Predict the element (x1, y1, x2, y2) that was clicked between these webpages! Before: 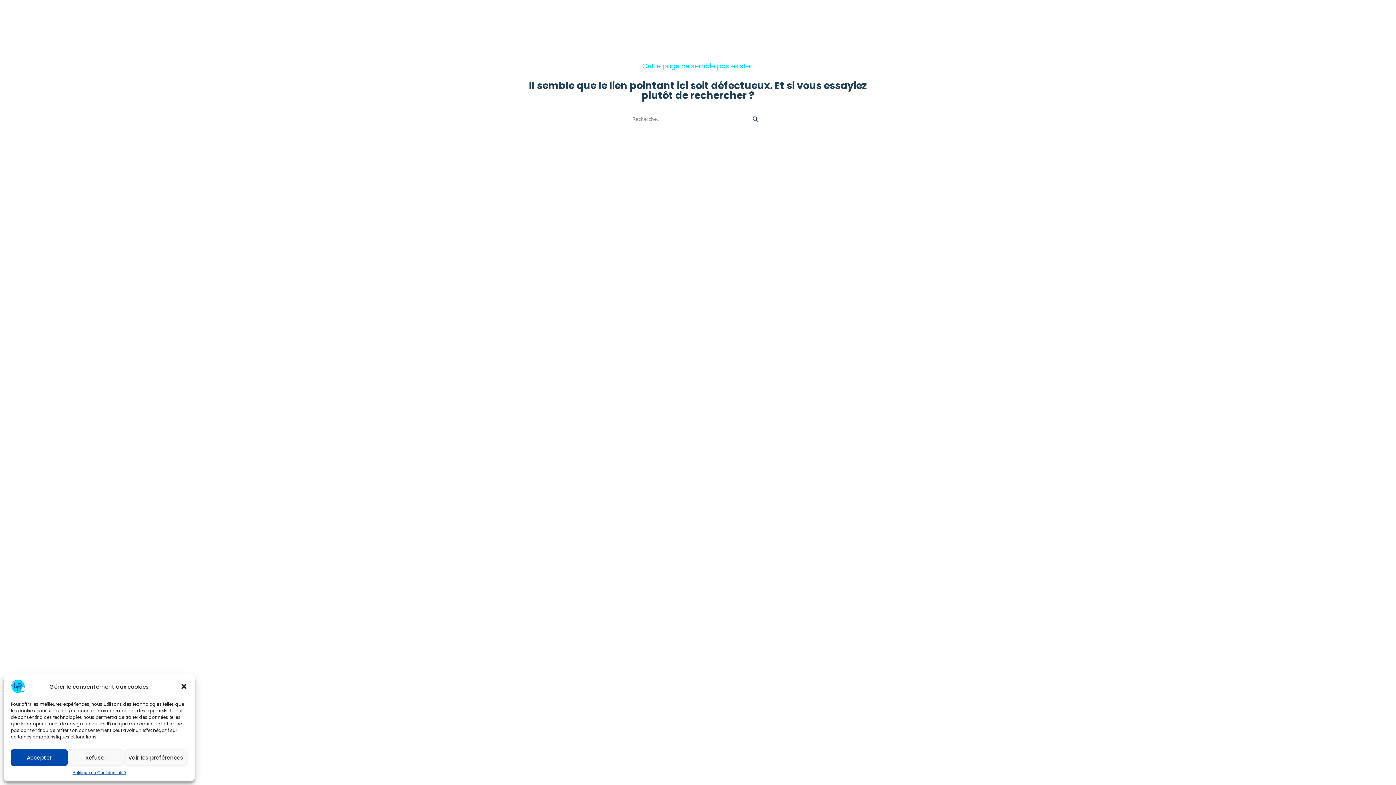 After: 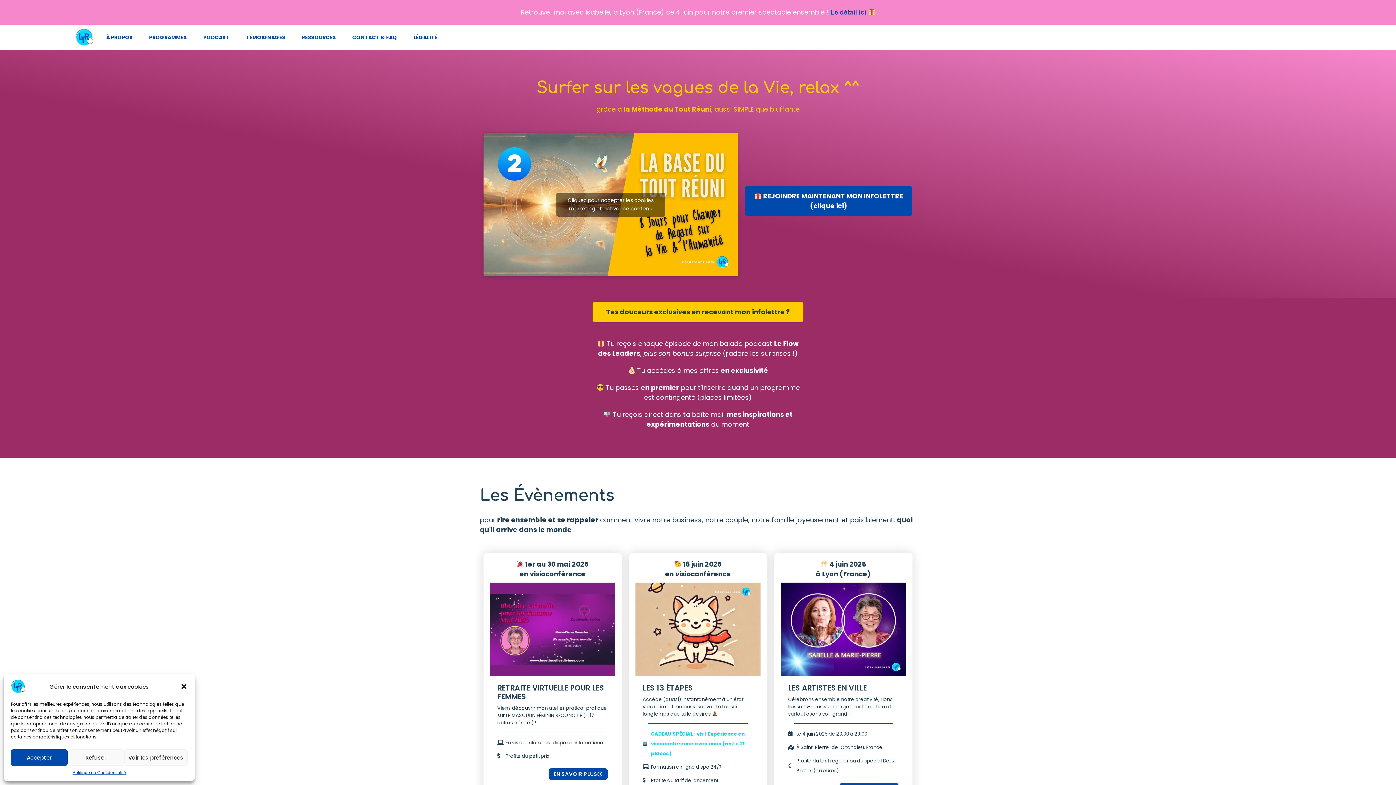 Action: bbox: (10, 682, 25, 690)